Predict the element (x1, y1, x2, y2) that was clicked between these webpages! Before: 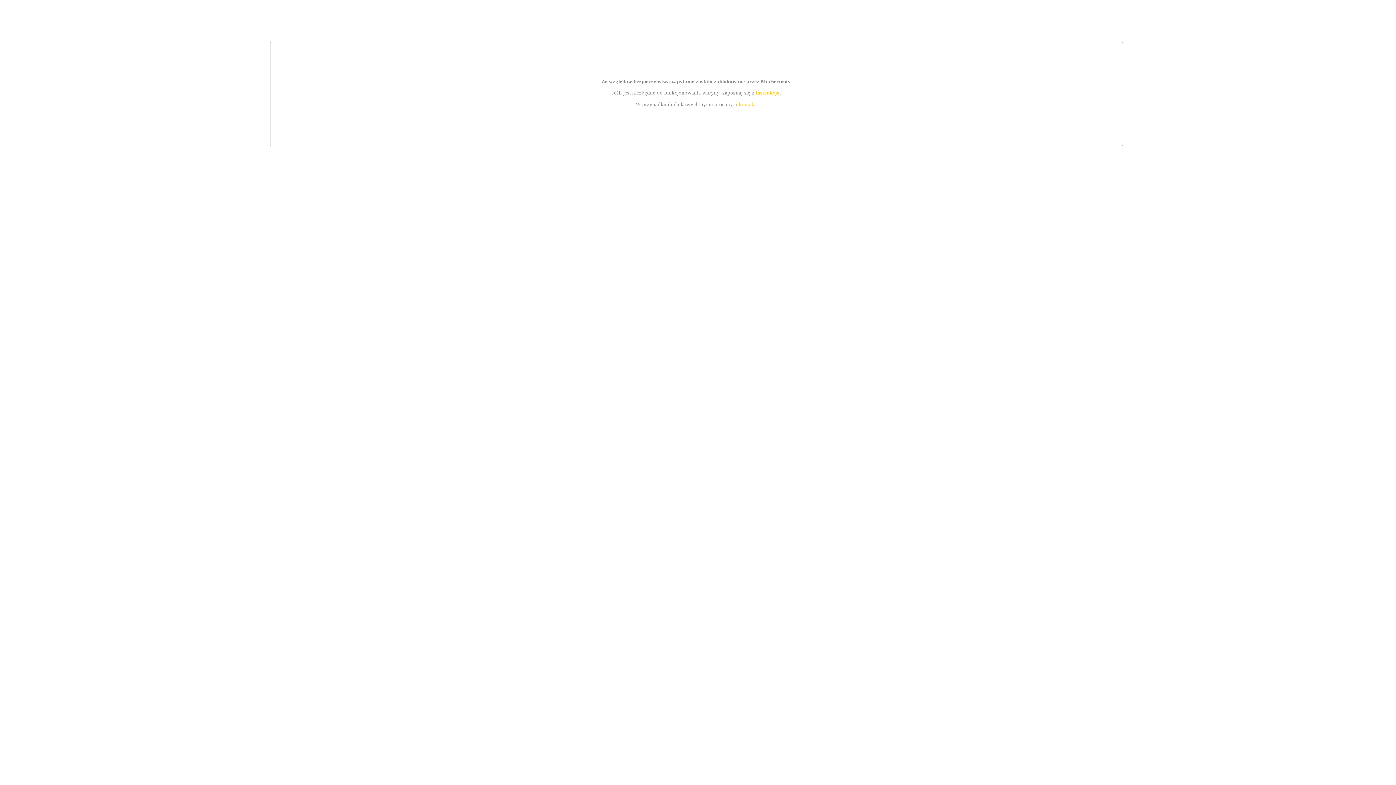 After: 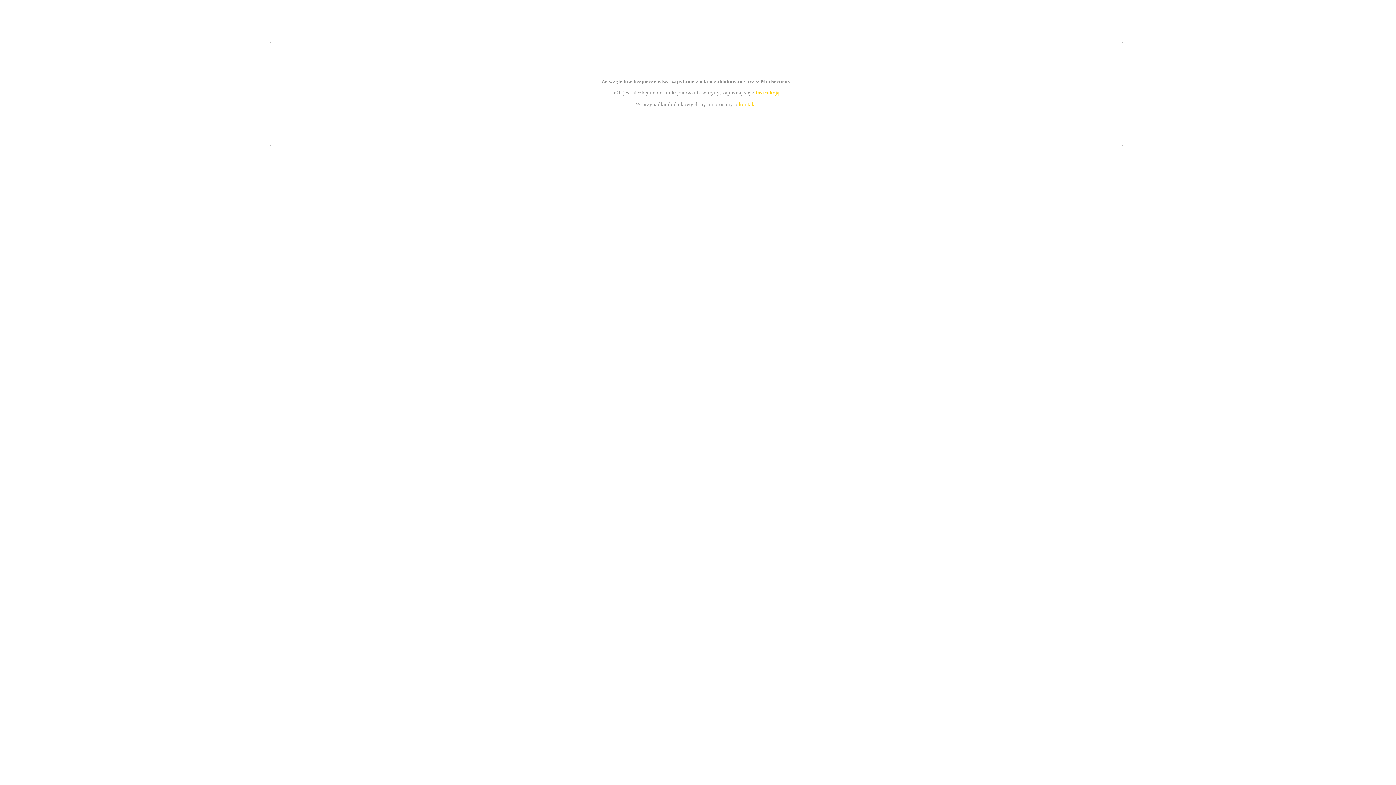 Action: label: kontakt bbox: (739, 101, 756, 107)